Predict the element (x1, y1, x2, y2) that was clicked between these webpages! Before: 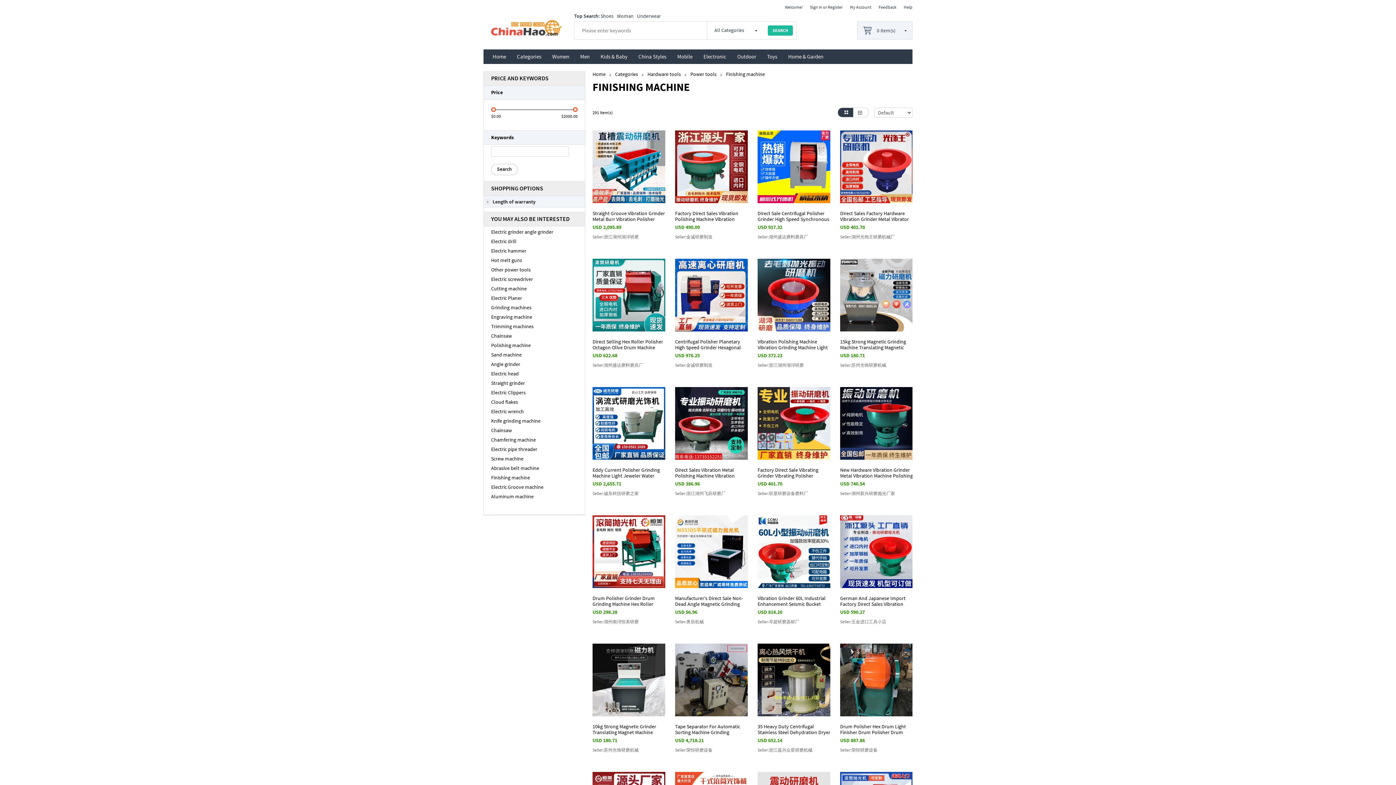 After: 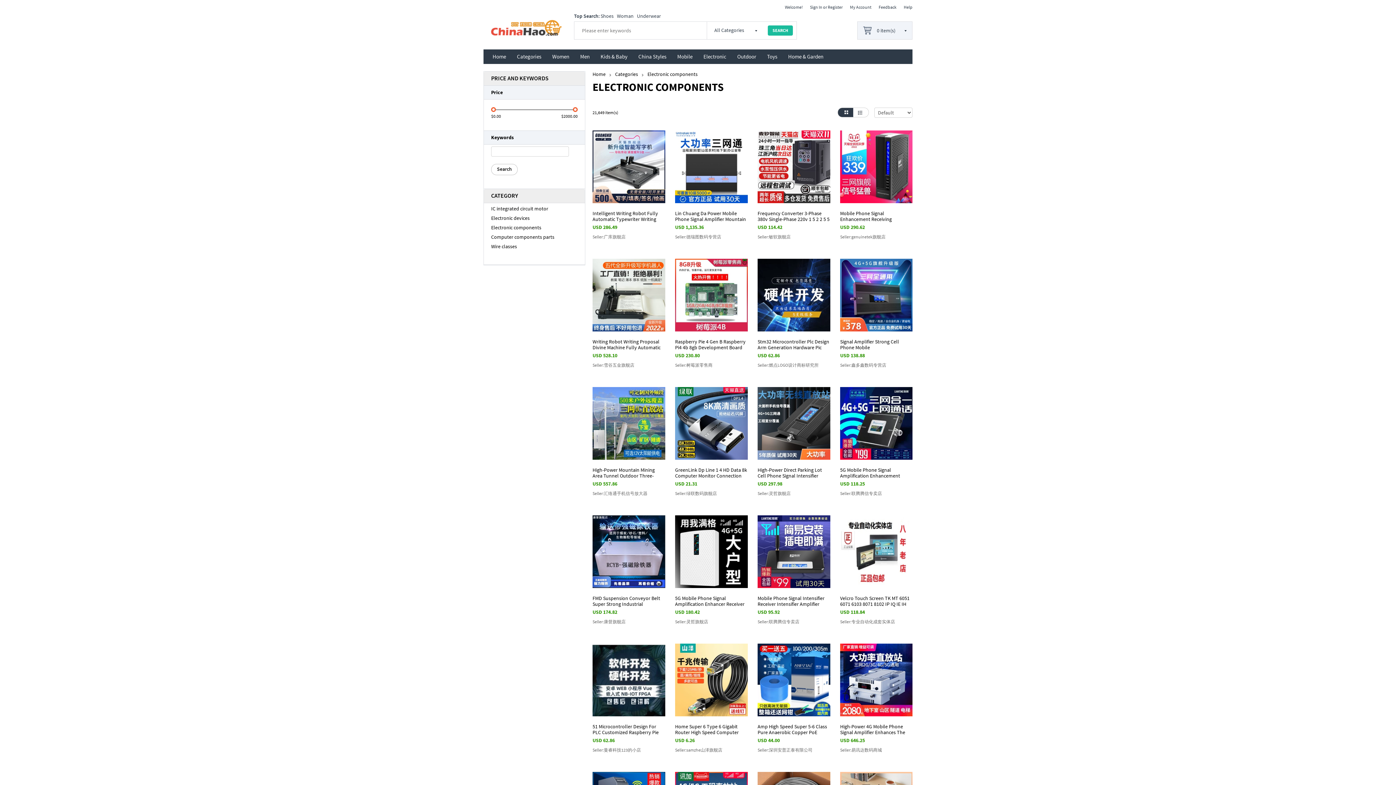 Action: bbox: (698, 51, 732, 62) label: Electronic